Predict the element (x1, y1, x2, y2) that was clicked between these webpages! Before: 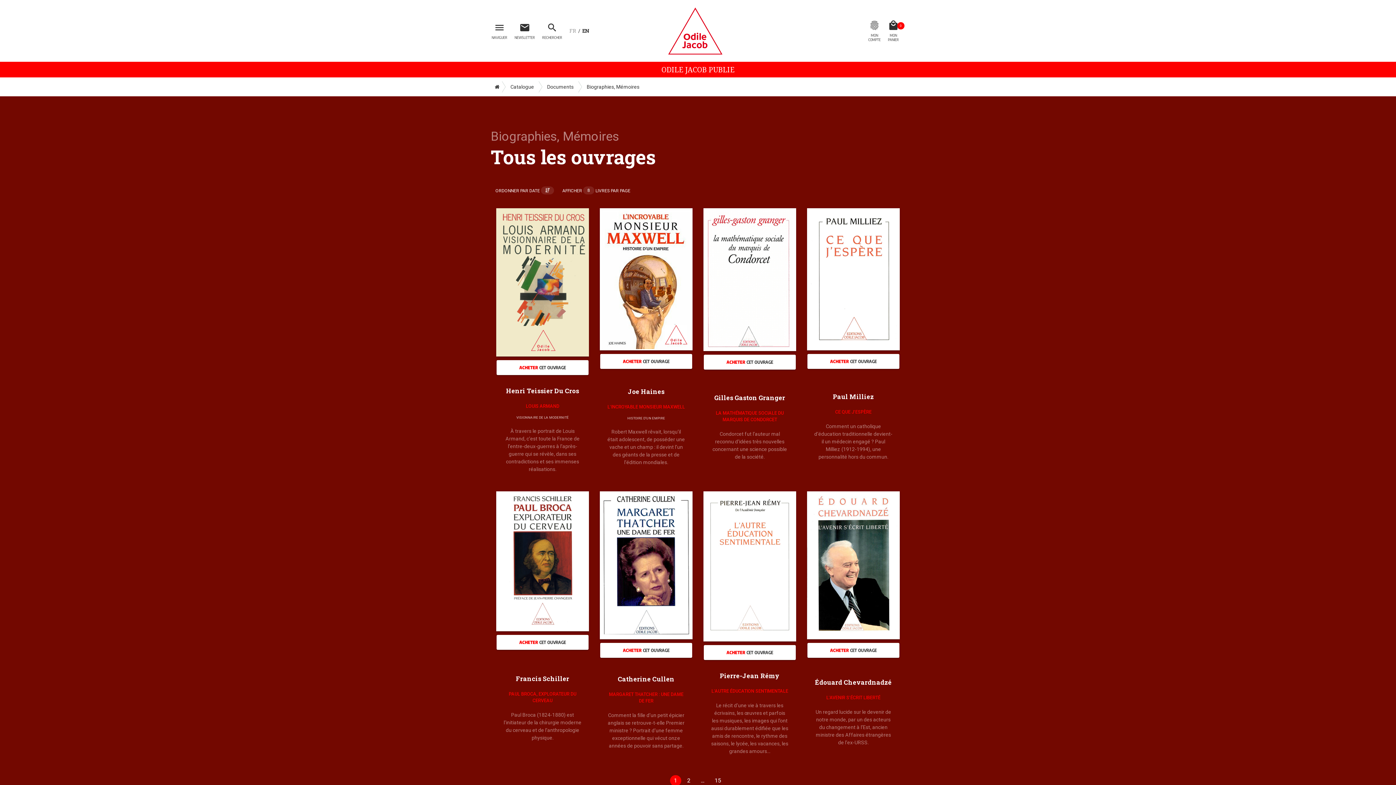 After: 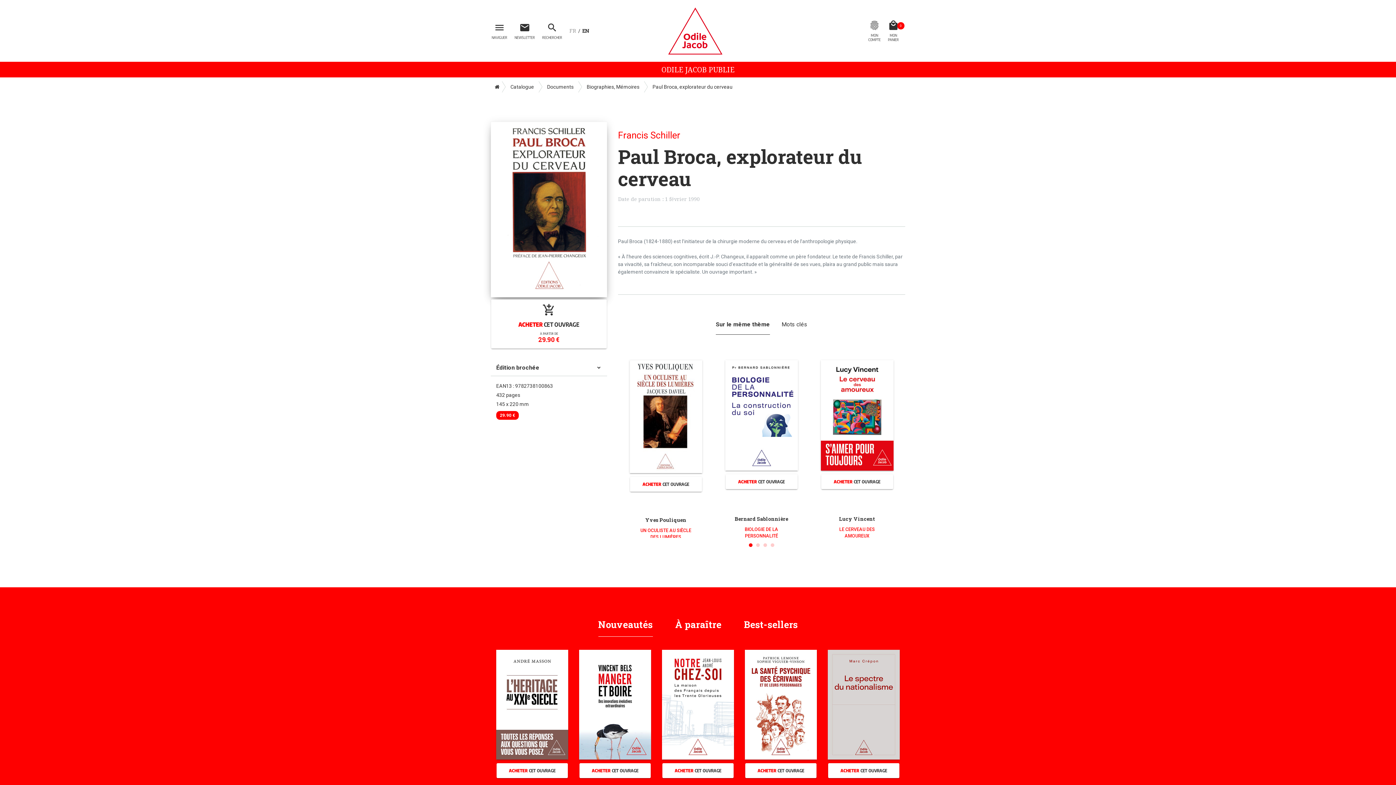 Action: bbox: (496, 491, 589, 631)